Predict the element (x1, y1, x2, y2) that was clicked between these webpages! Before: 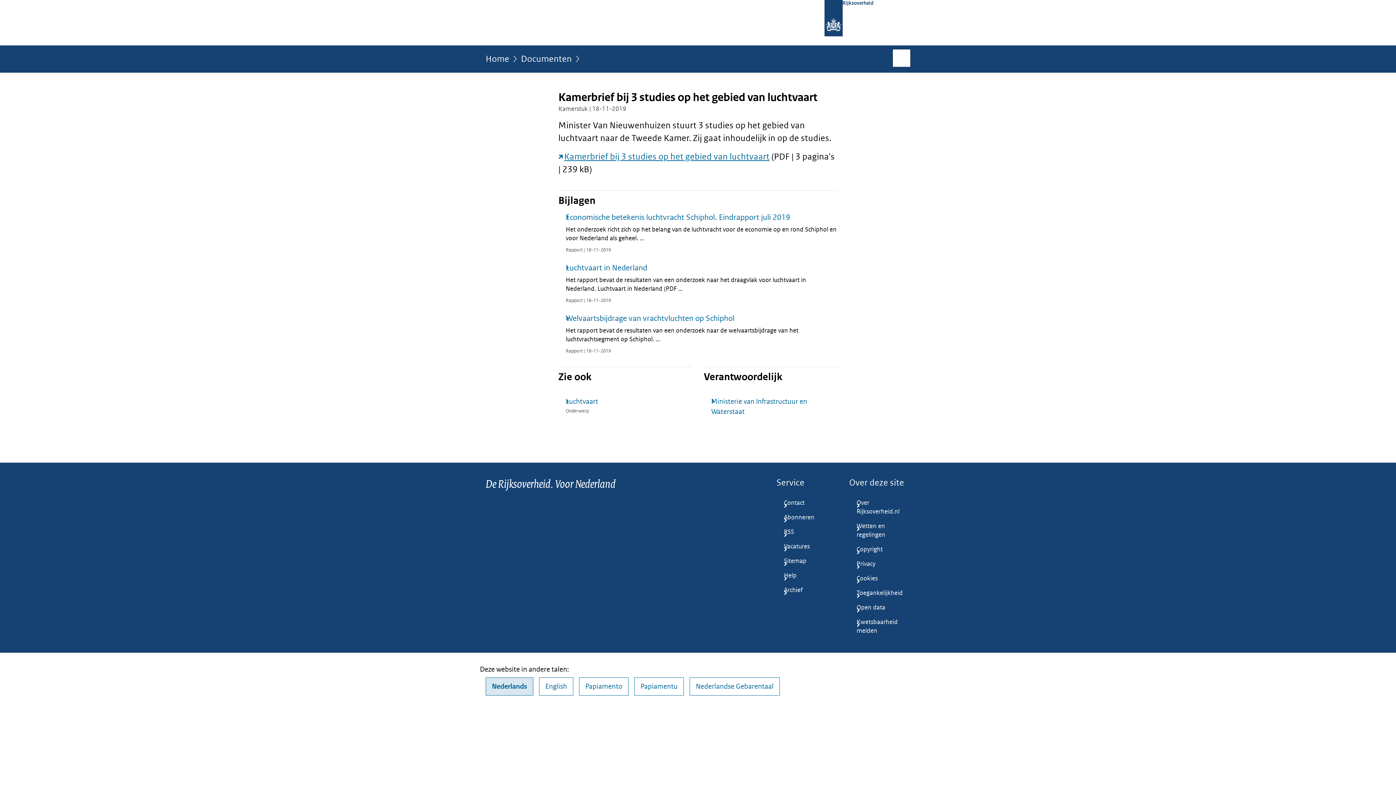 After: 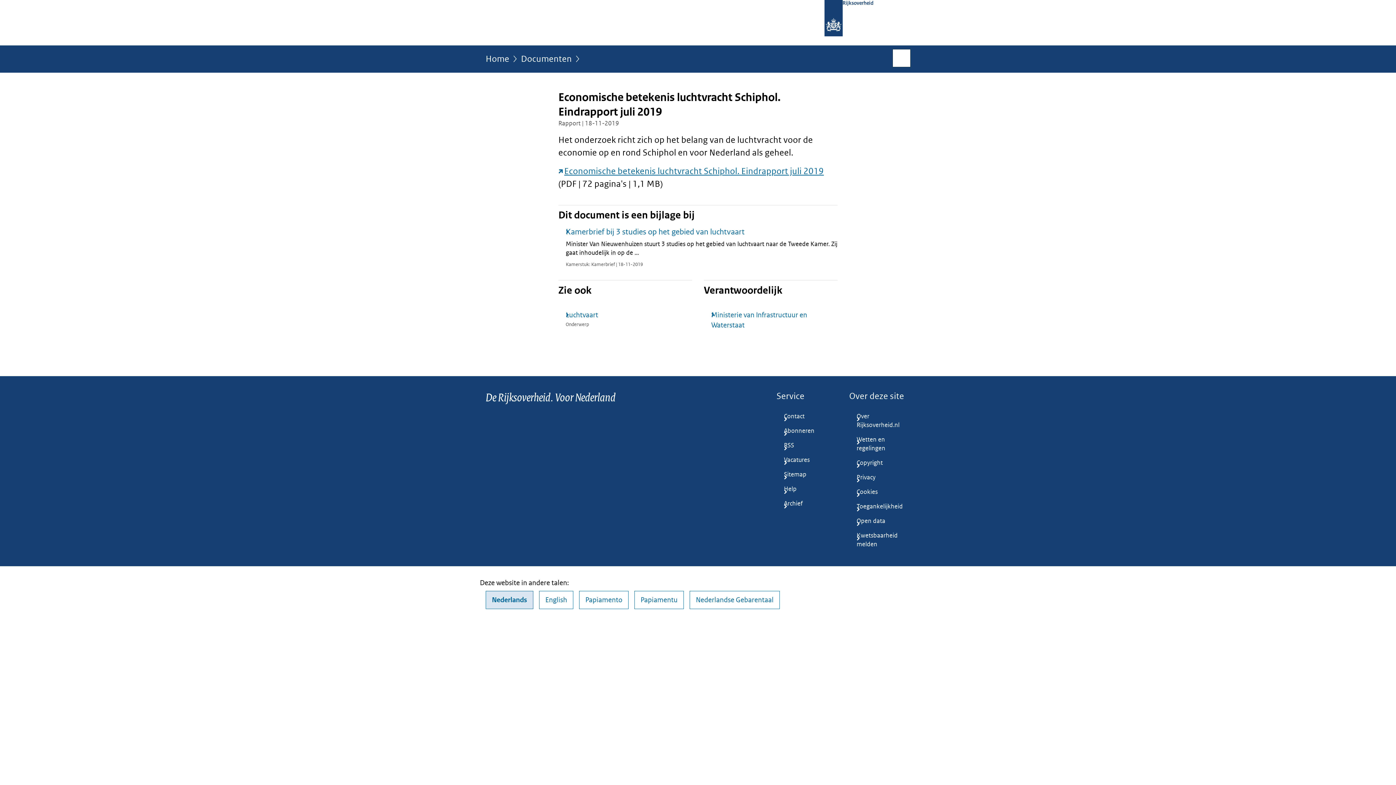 Action: label: Economische betekenis luchtvracht Schiphol. Eindrapport juli 2019

Het onderzoek richt zich op het belang van de luchtvracht voor de economie op en rond Schiphol en voor Nederland als geheel. ...

Rapport | 18-11-2019 bbox: (558, 212, 837, 254)